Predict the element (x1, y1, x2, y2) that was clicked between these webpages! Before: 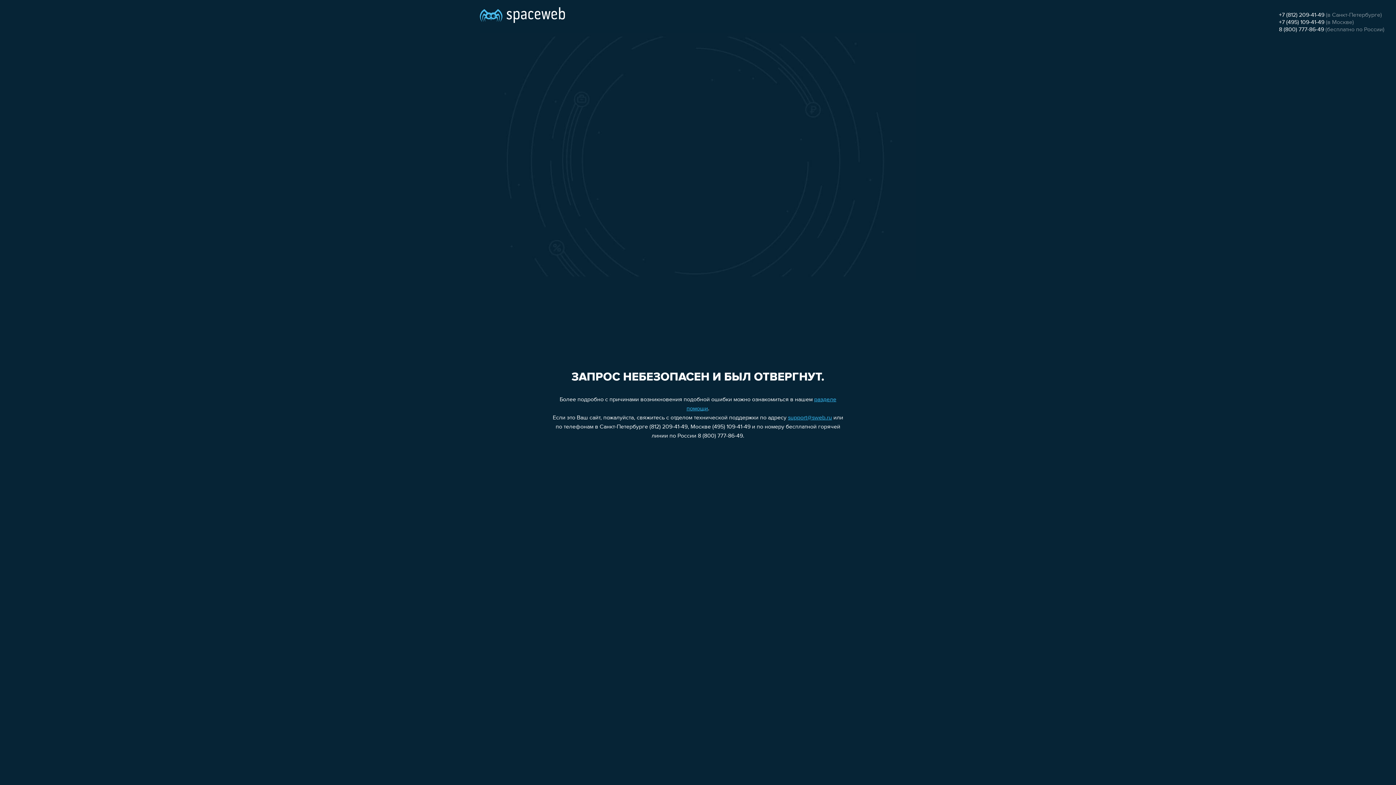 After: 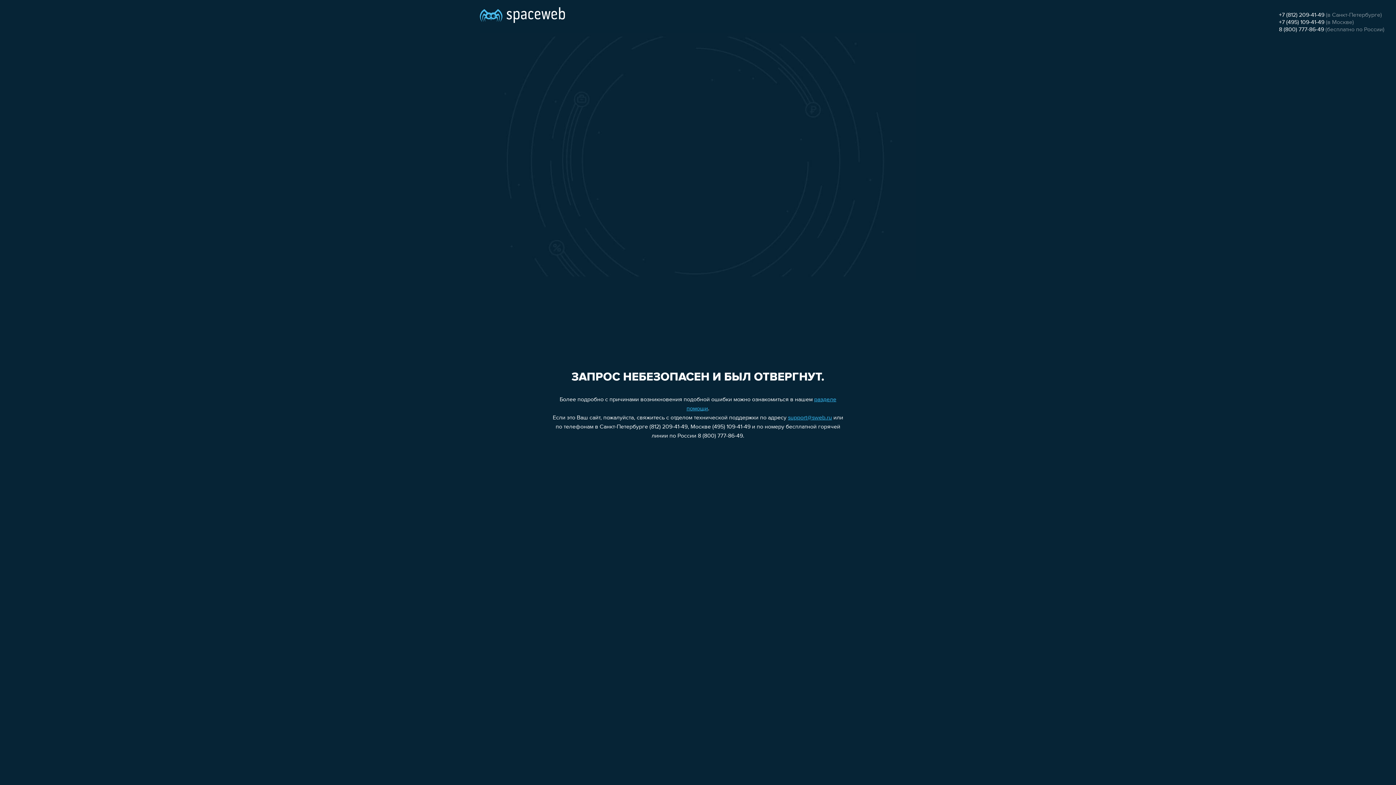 Action: bbox: (1279, 26, 1324, 32) label: 8 (800) 777-86-49